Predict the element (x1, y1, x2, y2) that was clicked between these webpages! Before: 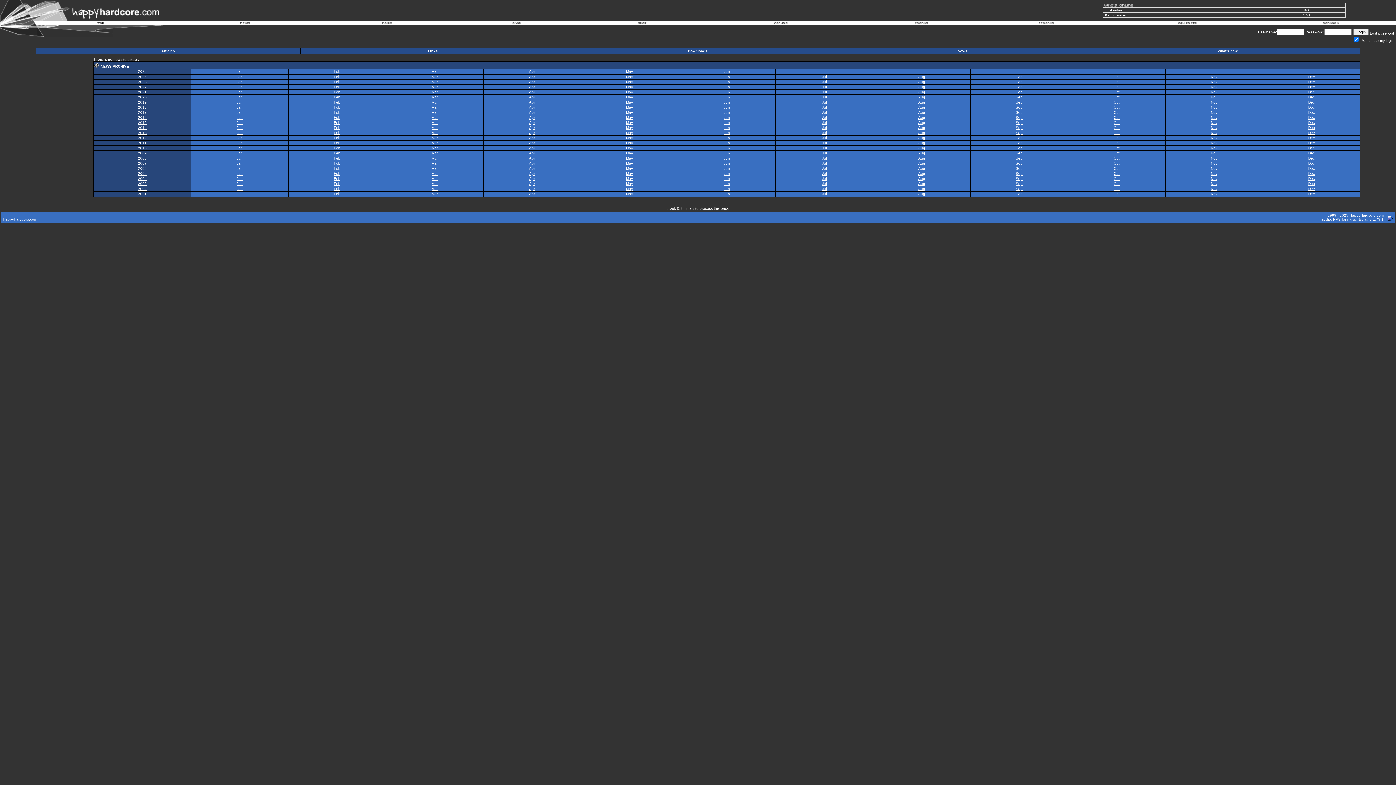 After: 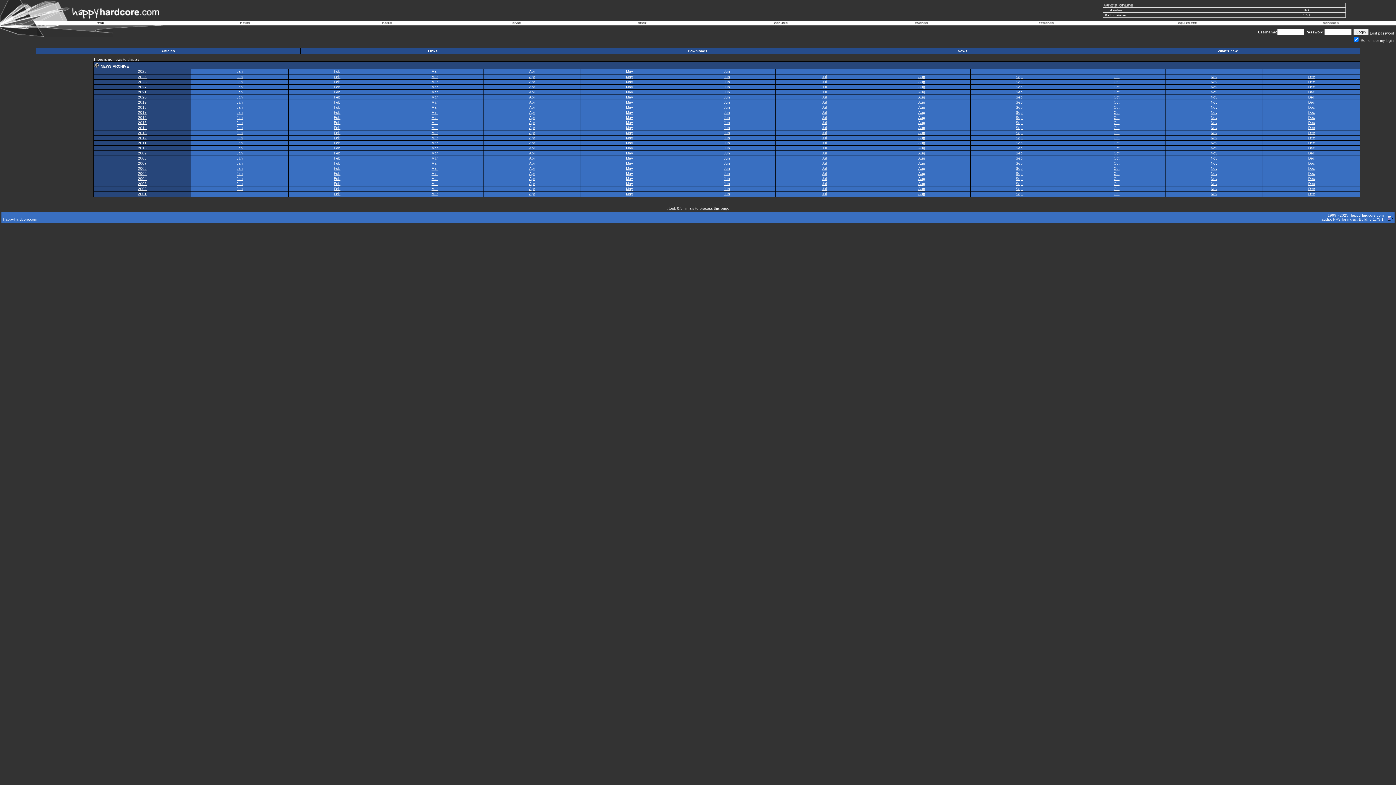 Action: label: May bbox: (626, 130, 633, 134)